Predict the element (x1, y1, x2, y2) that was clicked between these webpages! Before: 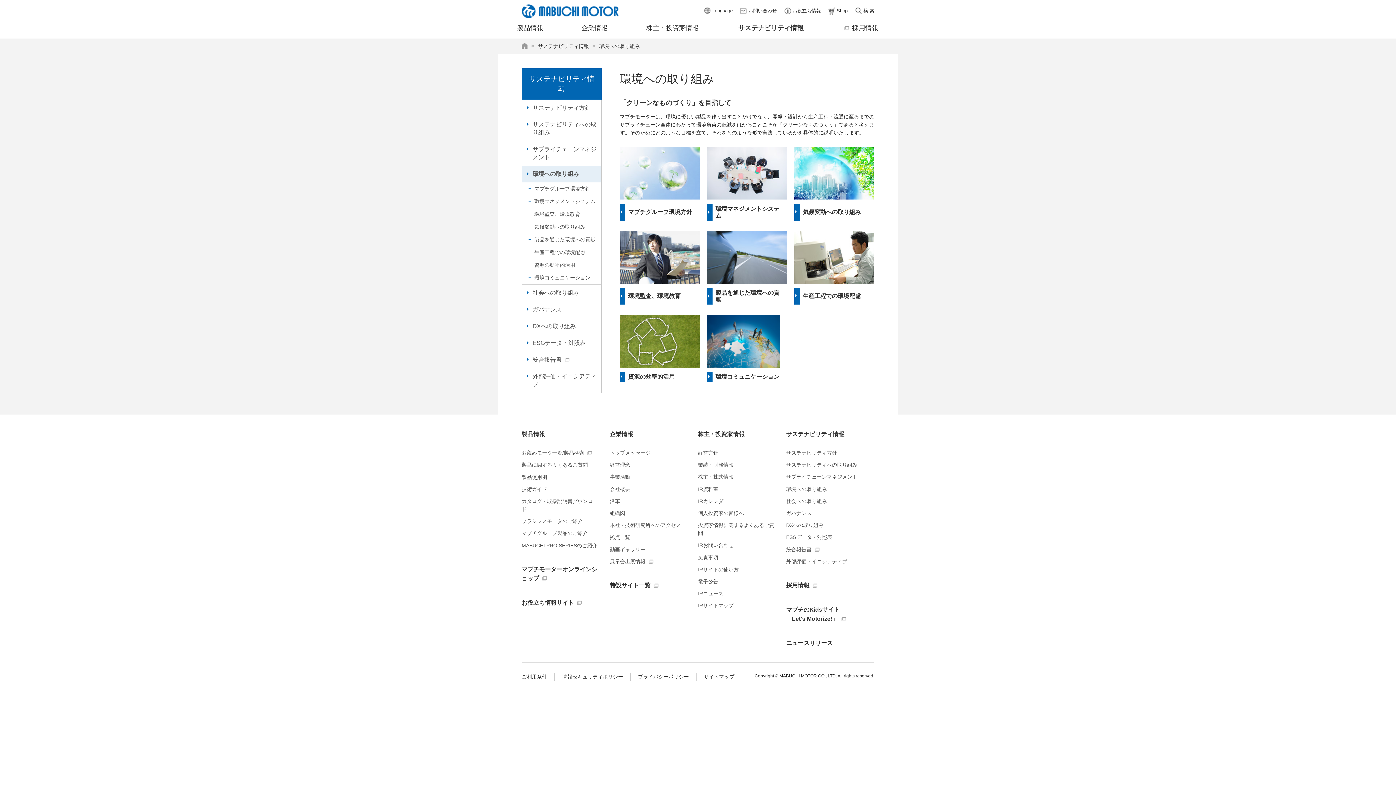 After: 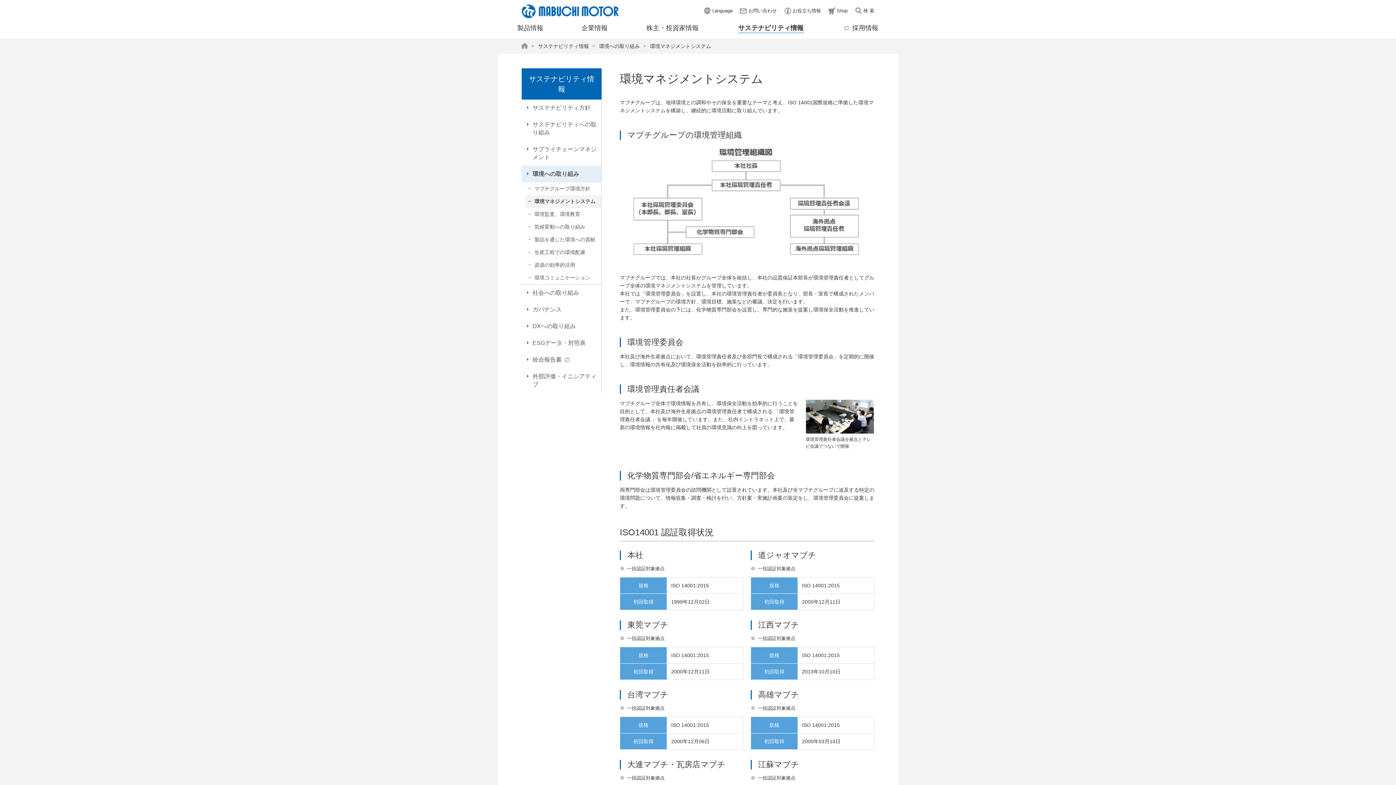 Action: label: 環境マネジメントシステム bbox: (707, 146, 787, 220)